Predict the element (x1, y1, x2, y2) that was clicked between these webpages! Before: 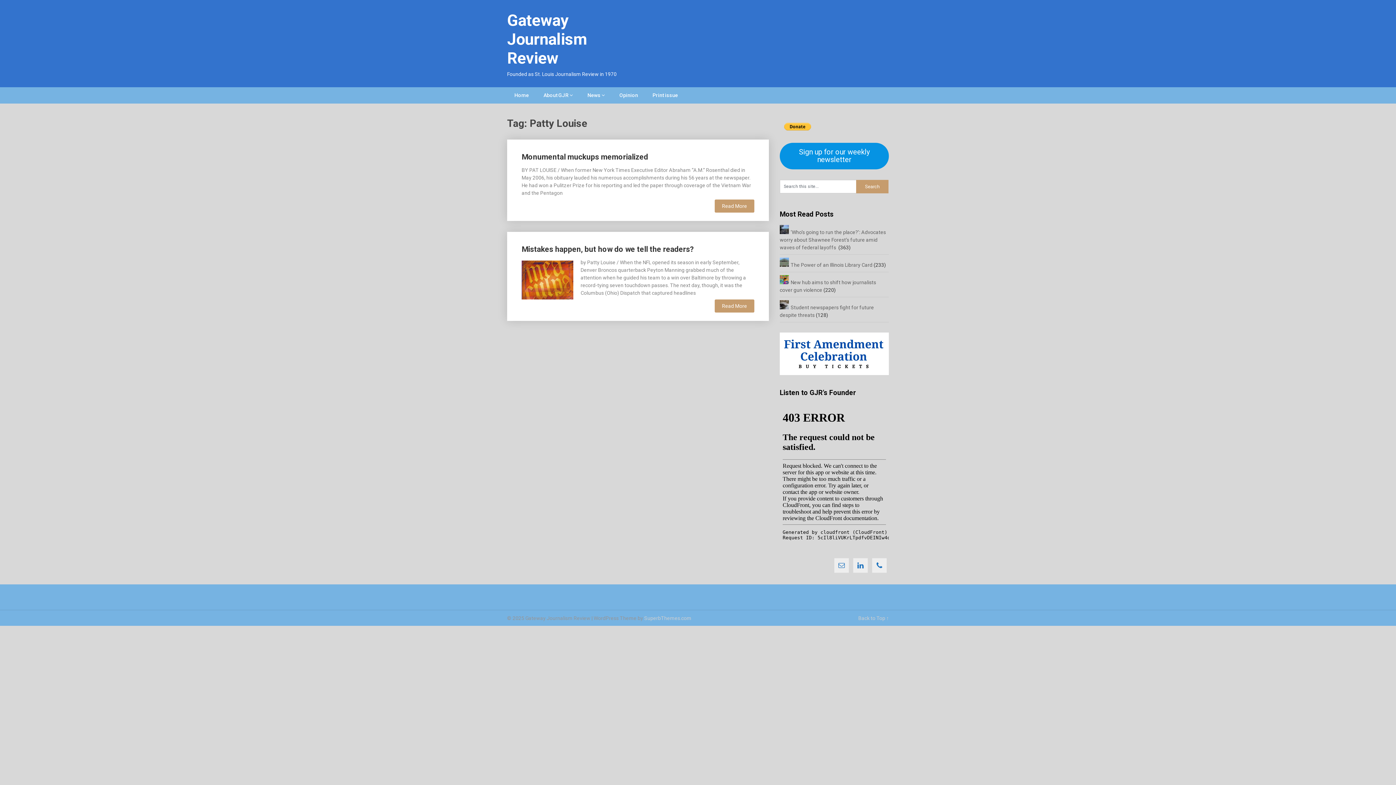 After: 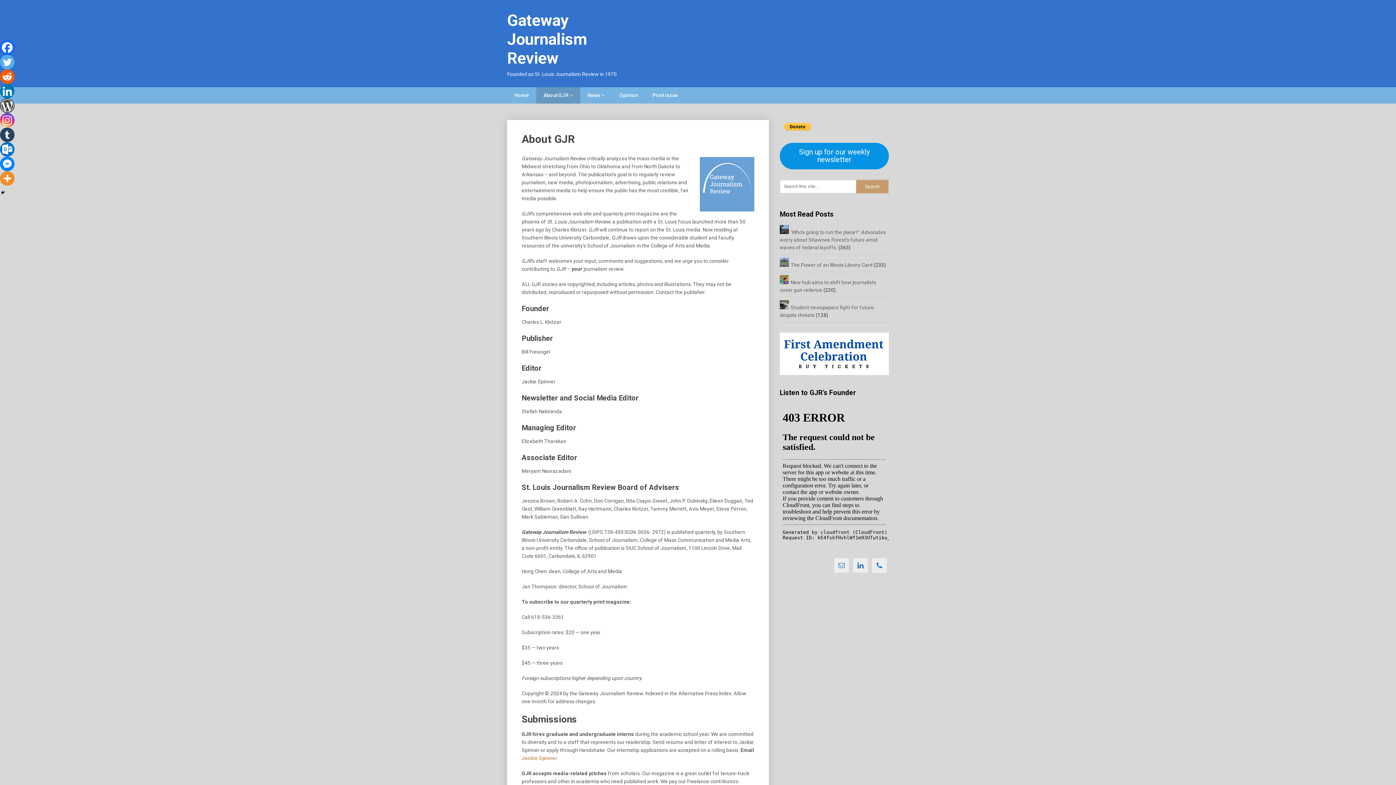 Action: bbox: (536, 87, 580, 103) label: About GJR